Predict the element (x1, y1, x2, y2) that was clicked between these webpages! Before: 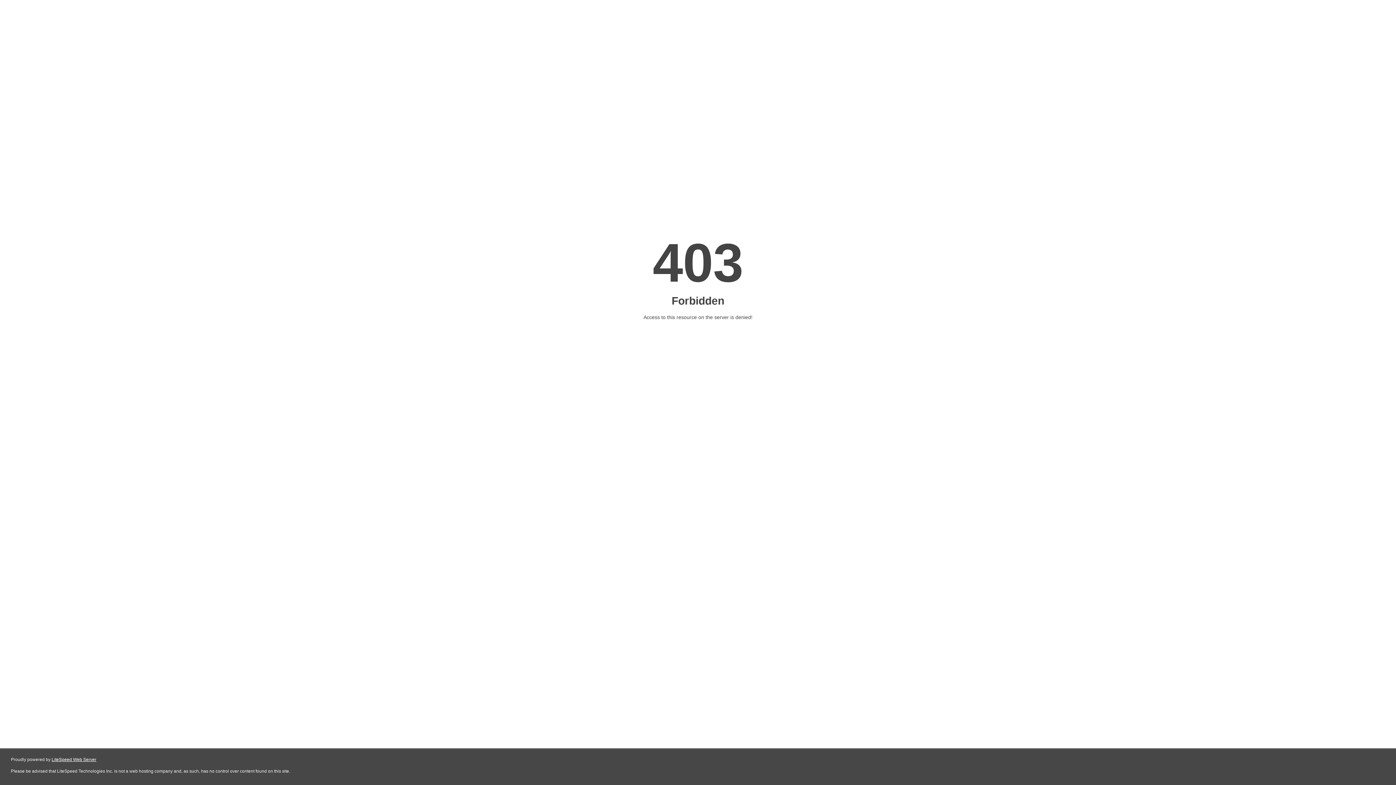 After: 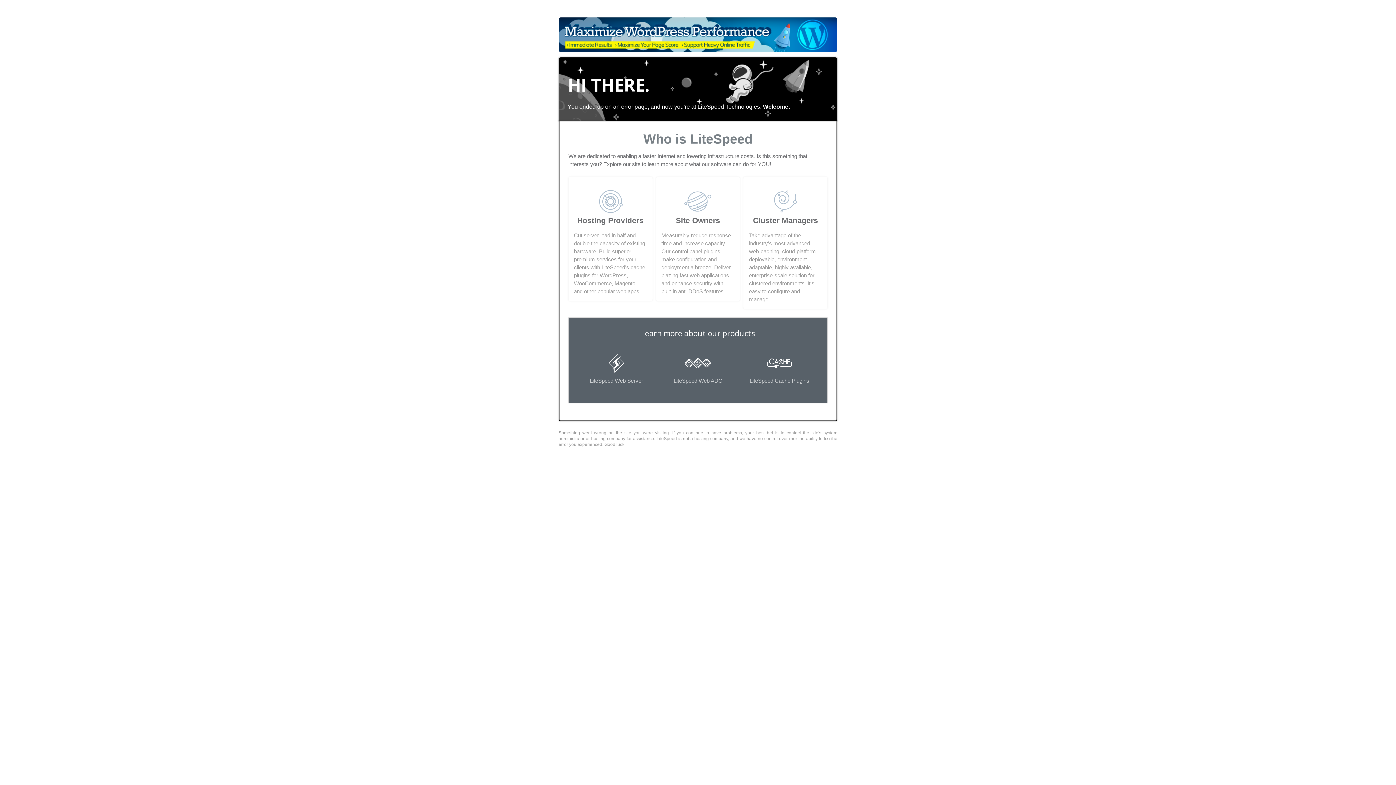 Action: bbox: (51, 757, 96, 762) label: LiteSpeed Web Server